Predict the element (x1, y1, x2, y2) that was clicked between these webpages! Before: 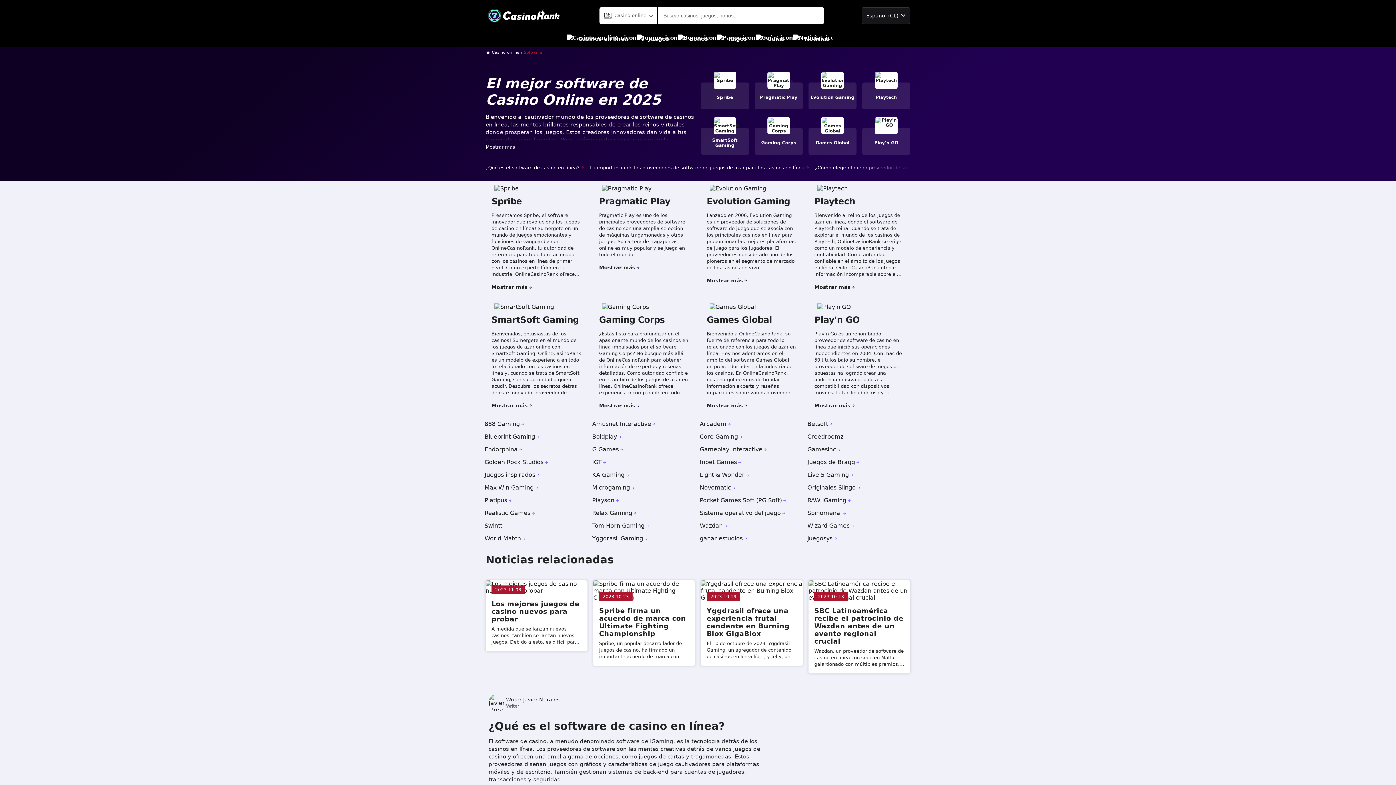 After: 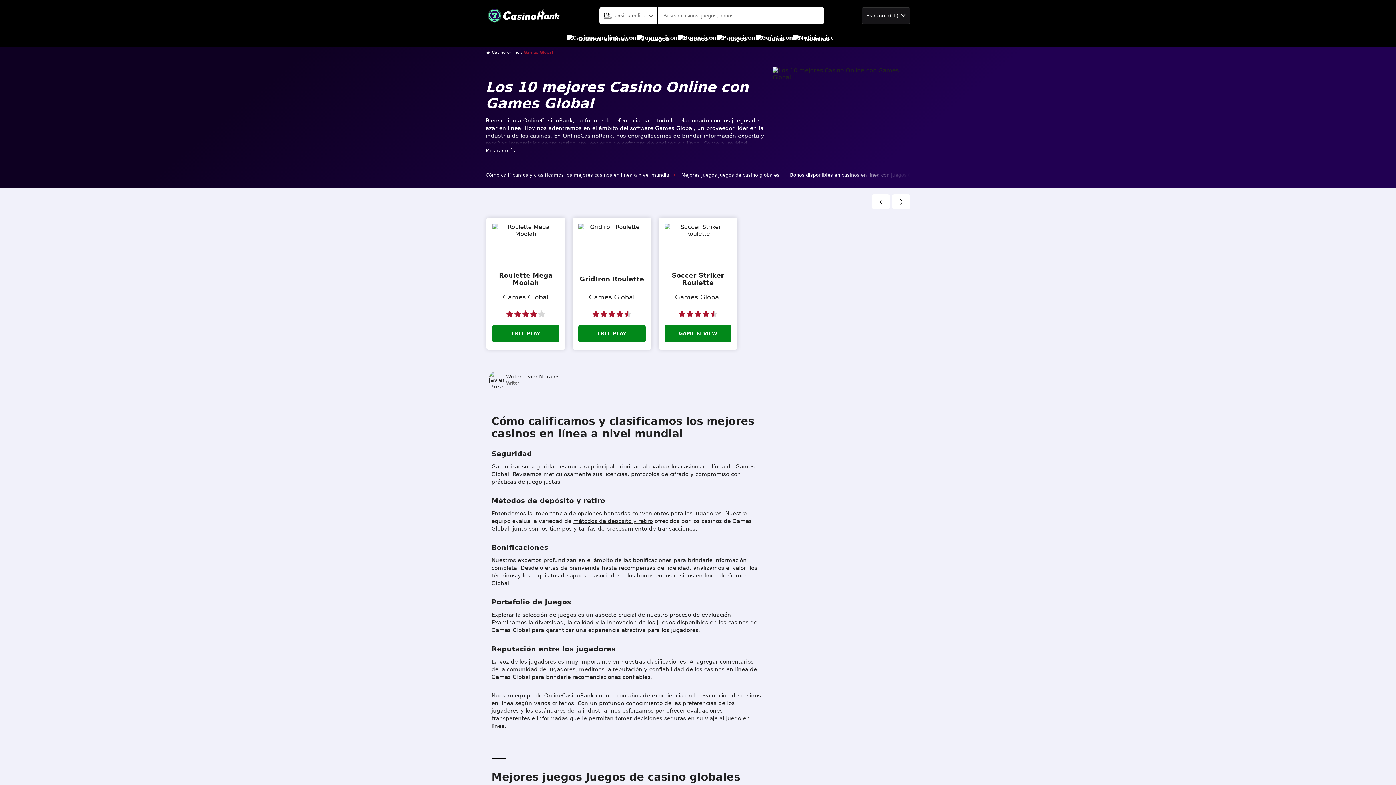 Action: label: Mostrar más bbox: (706, 402, 747, 408)